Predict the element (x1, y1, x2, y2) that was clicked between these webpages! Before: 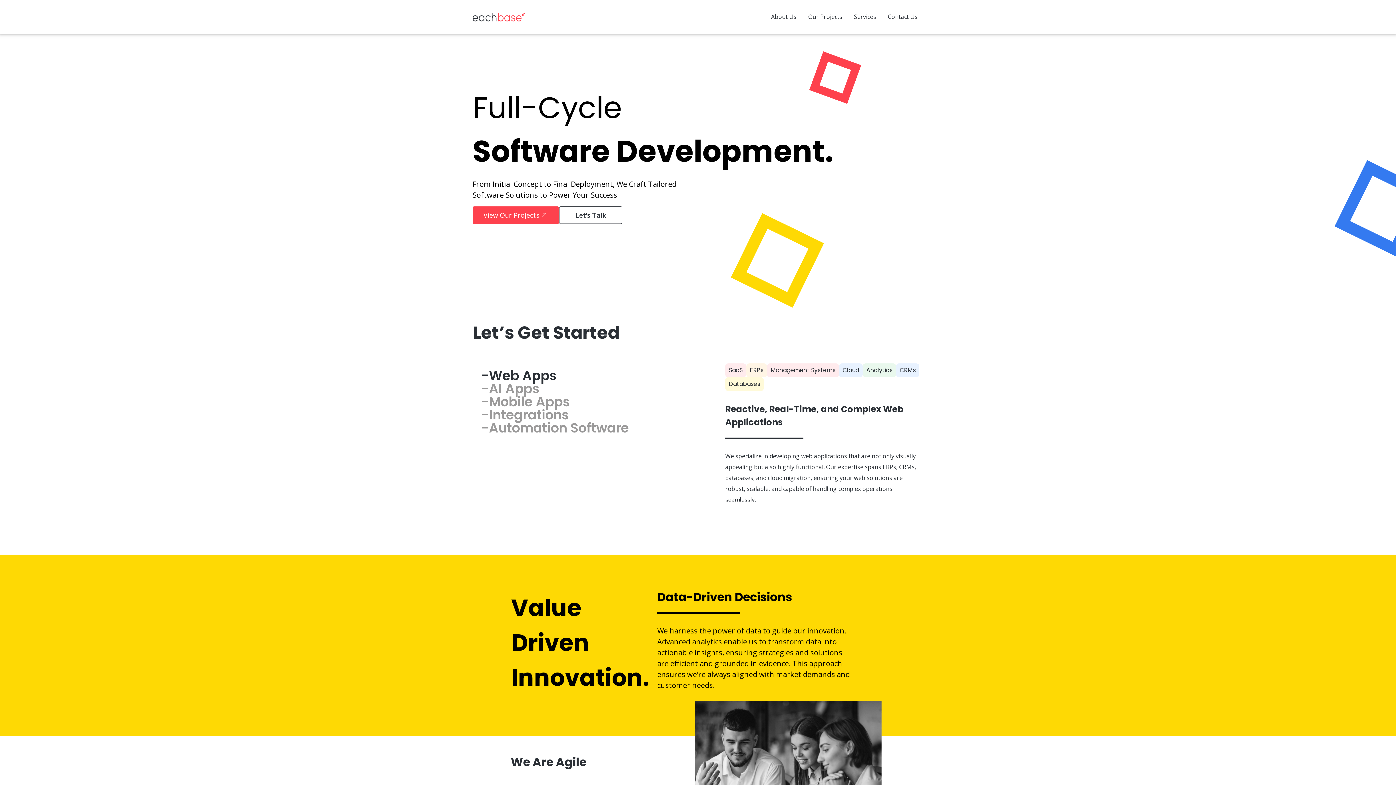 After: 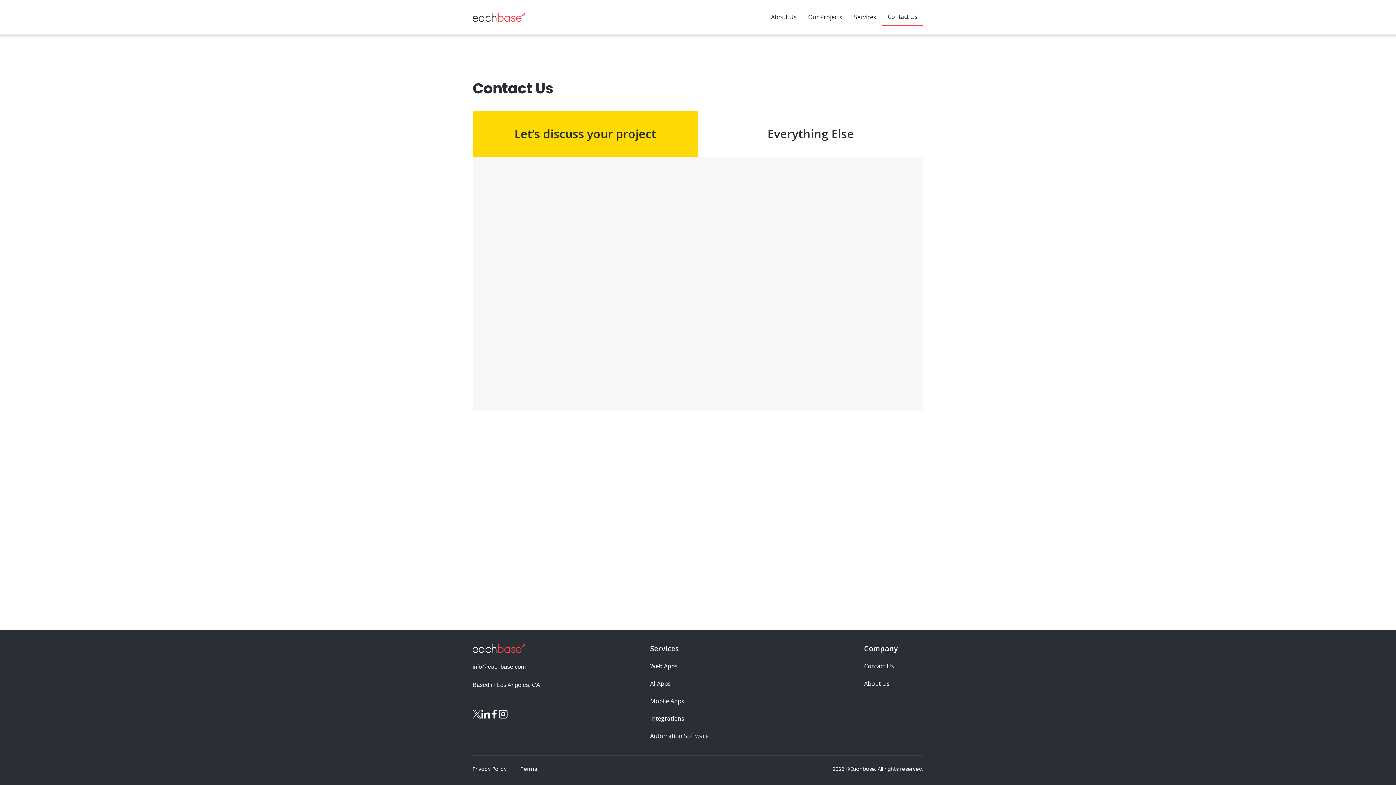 Action: label: Let’s Talk bbox: (559, 206, 622, 224)